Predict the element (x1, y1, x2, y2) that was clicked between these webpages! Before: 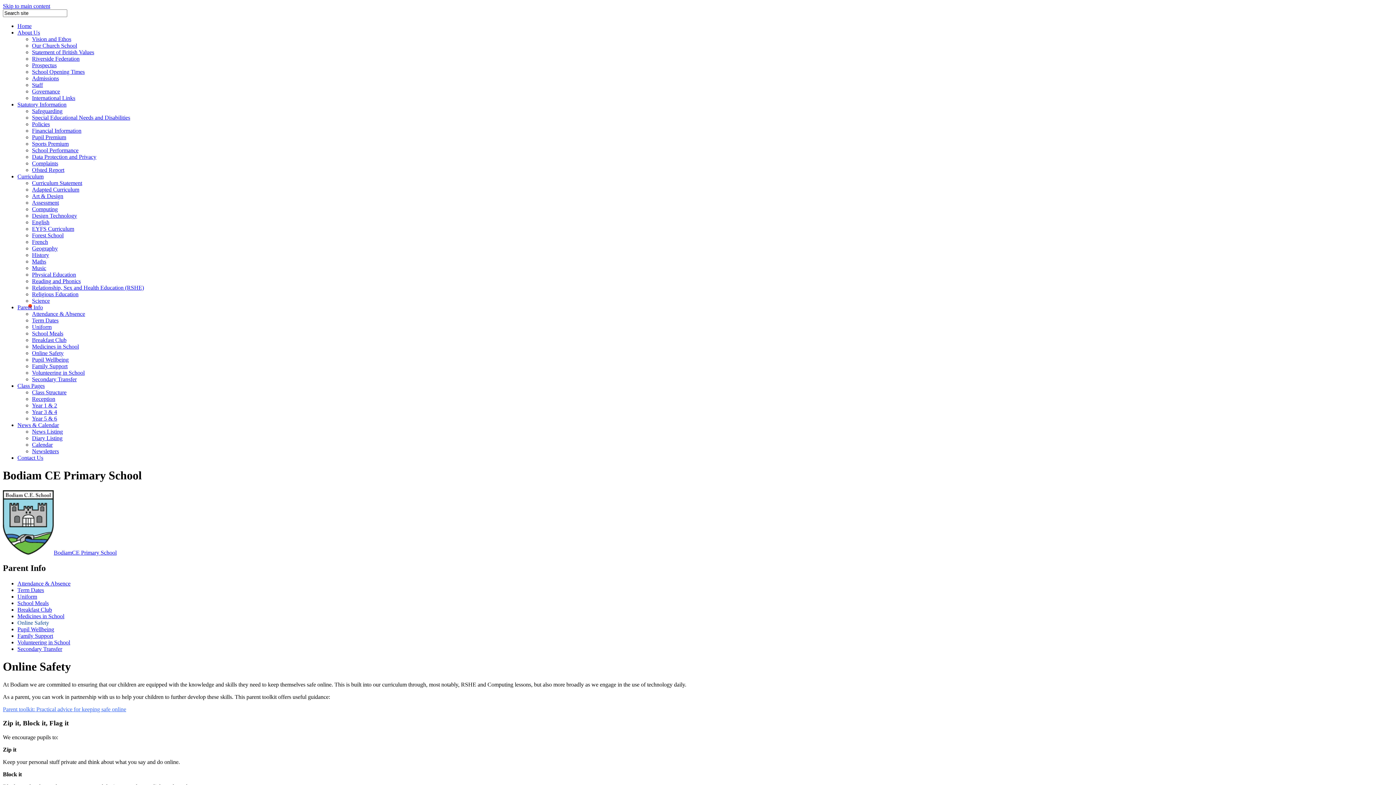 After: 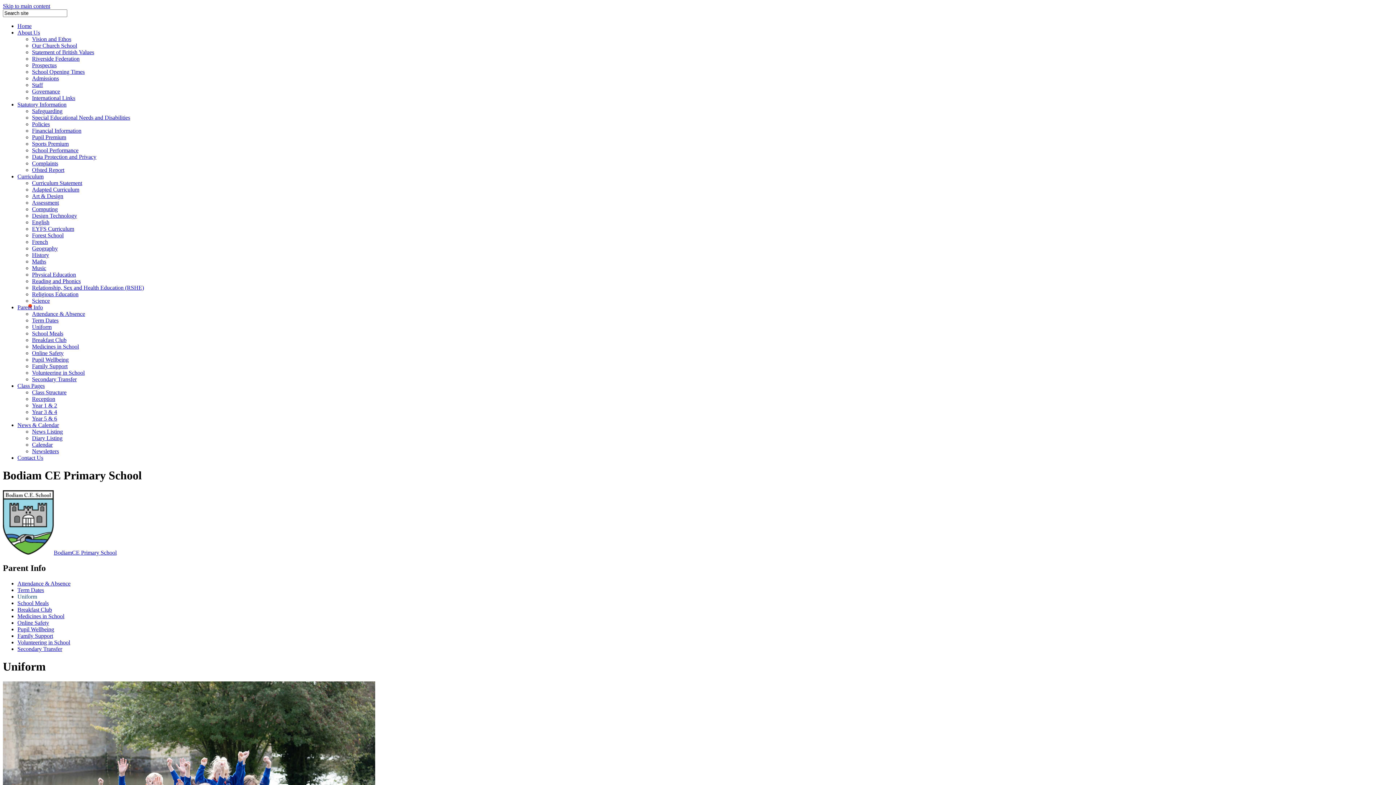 Action: label: Uniform bbox: (17, 593, 37, 599)